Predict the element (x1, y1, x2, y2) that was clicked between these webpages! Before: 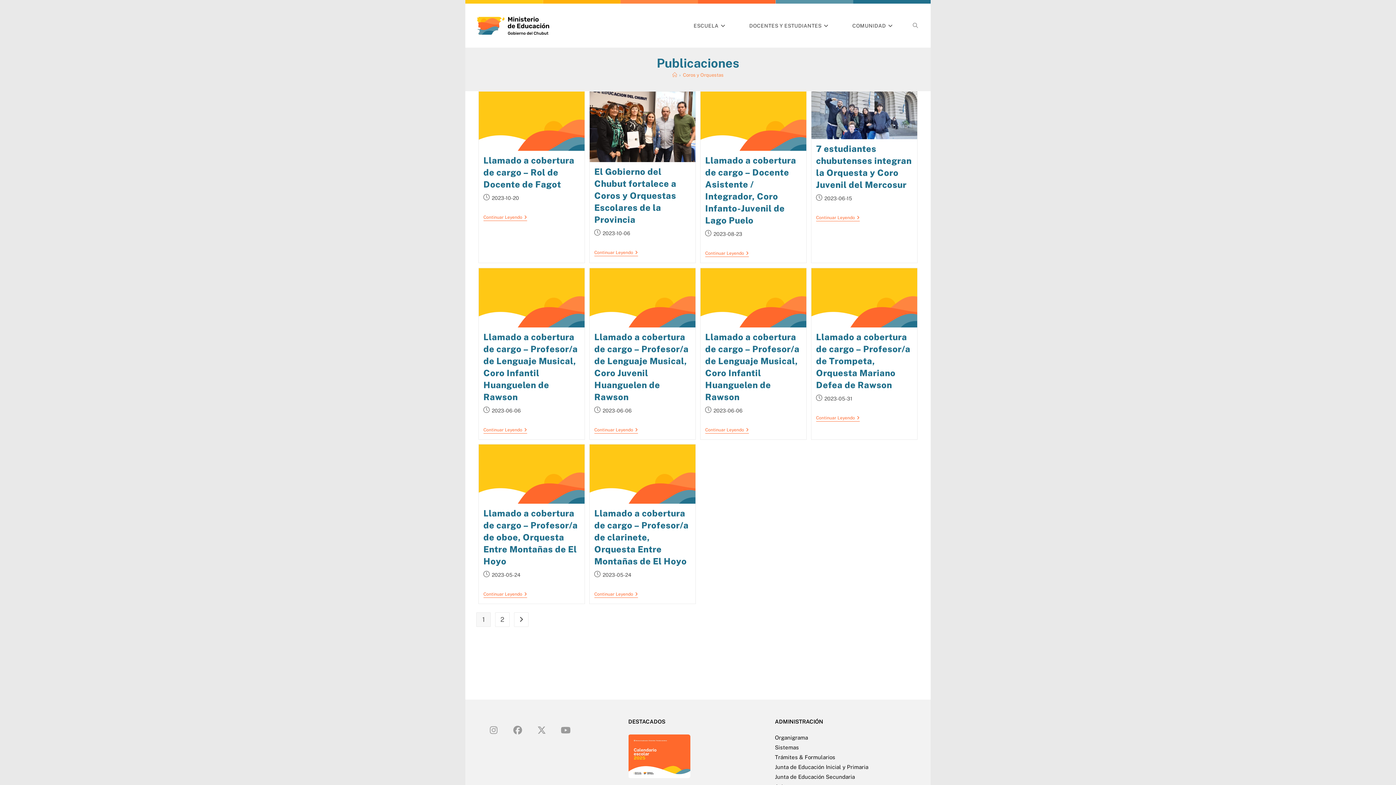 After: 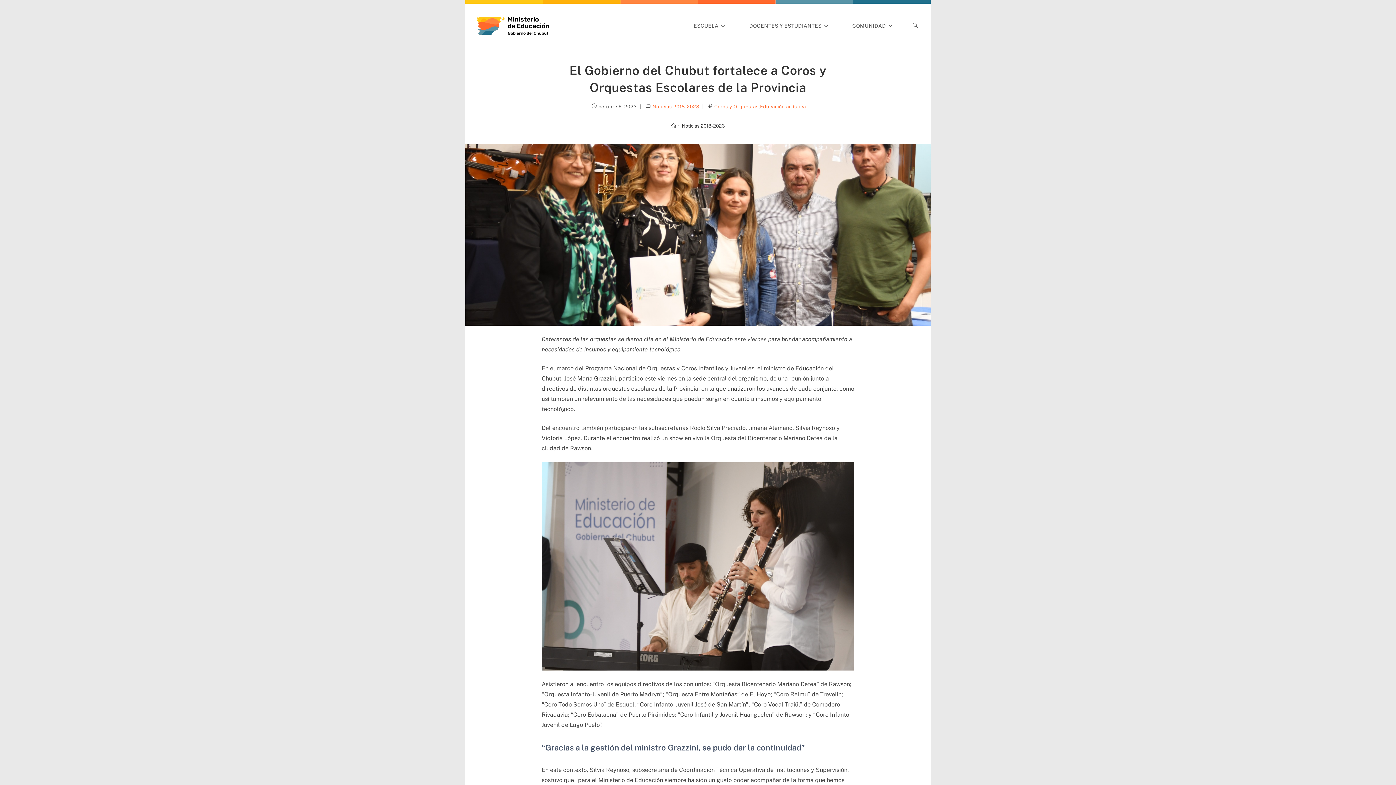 Action: bbox: (589, 91, 695, 162)